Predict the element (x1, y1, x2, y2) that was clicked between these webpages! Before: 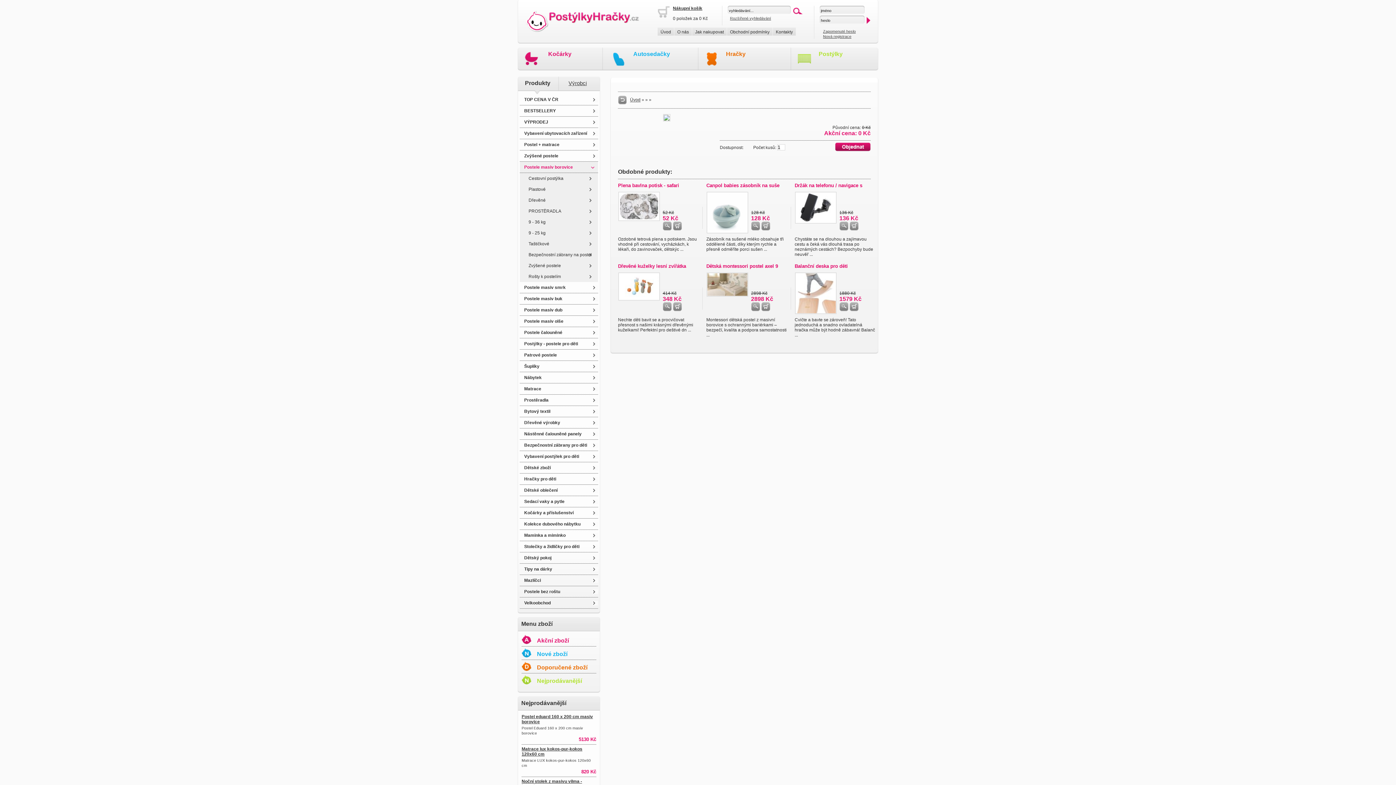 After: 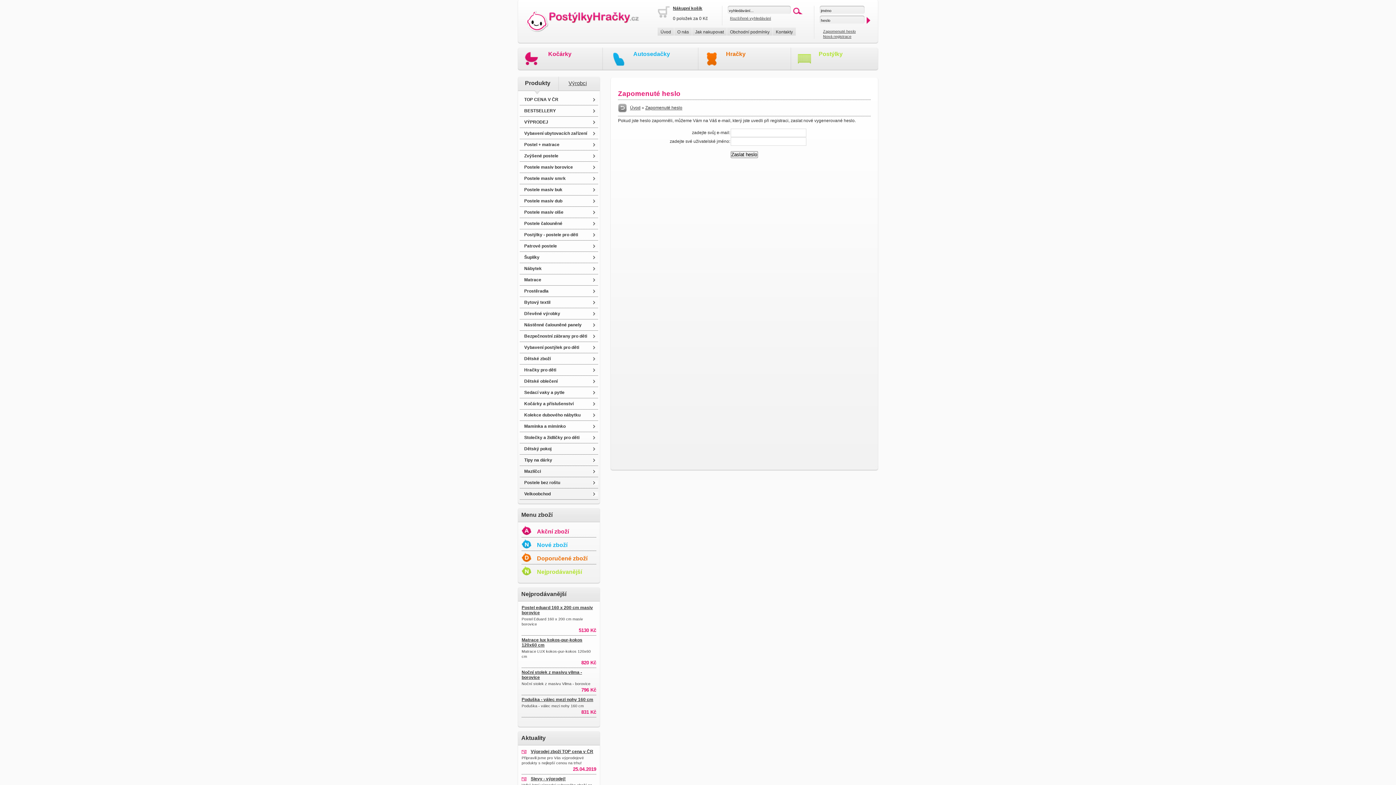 Action: bbox: (823, 29, 856, 33) label: Zapomenuté heslo